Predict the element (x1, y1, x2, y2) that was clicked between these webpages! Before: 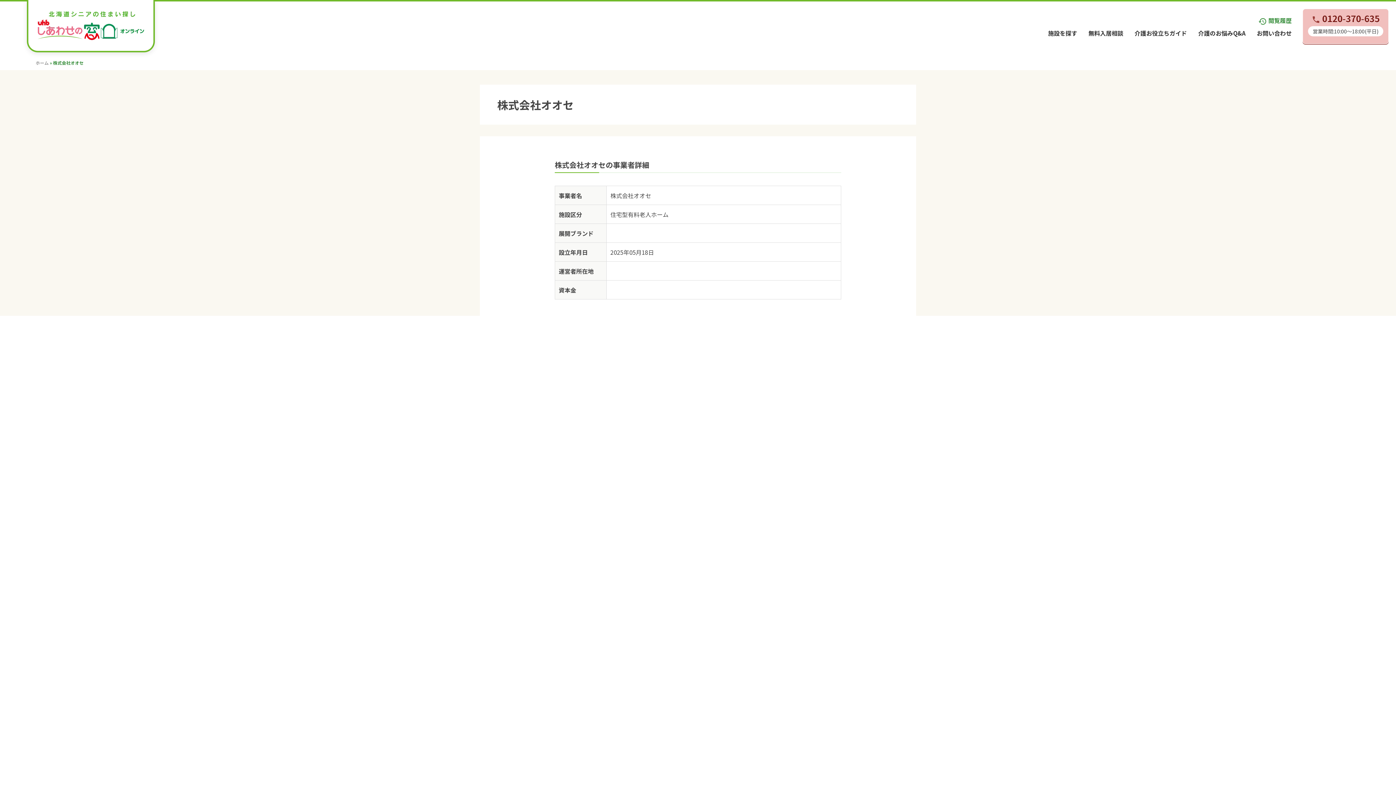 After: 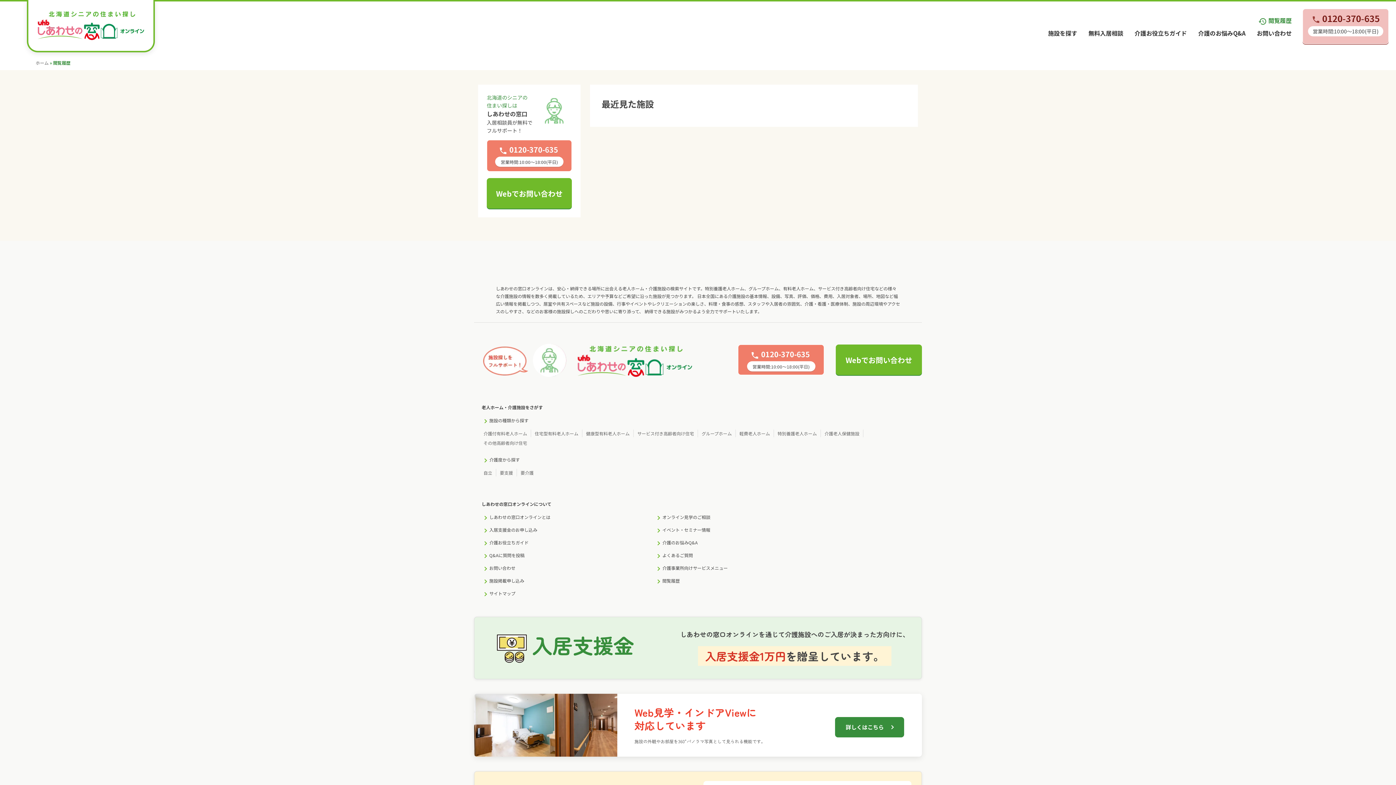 Action: label: history 閲覧履歴 bbox: (1258, 16, 1292, 24)